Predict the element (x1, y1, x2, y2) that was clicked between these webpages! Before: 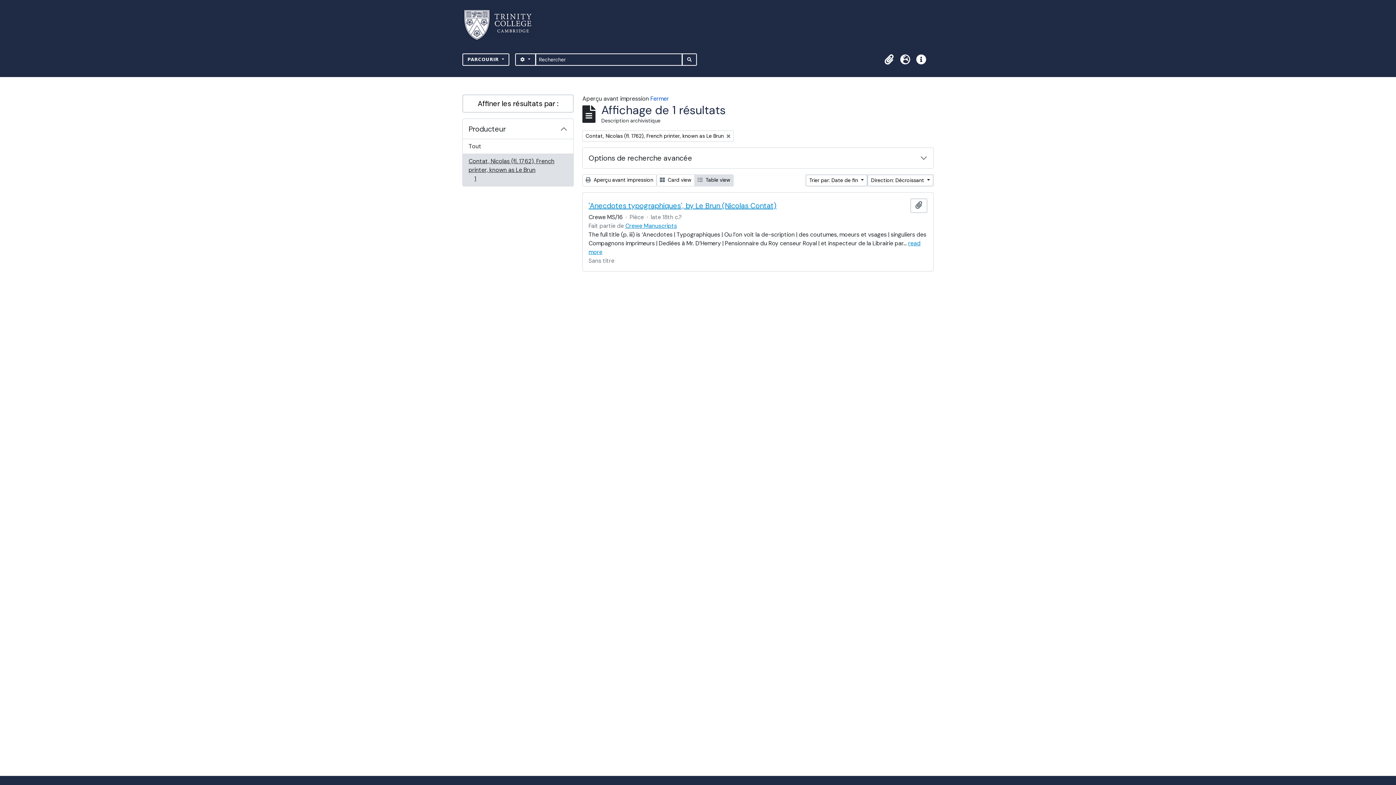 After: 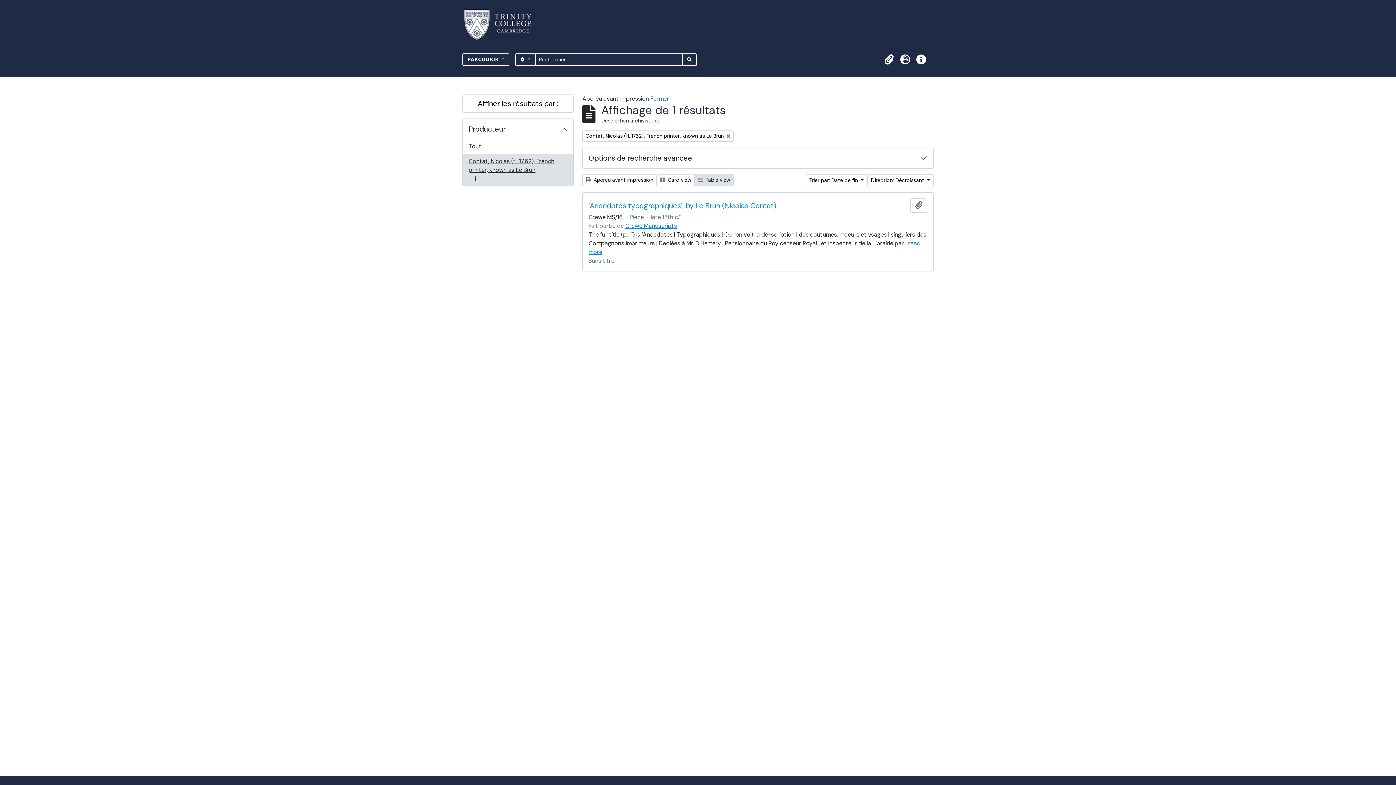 Action: bbox: (582, 174, 656, 186) label:  Aperçu avant impression